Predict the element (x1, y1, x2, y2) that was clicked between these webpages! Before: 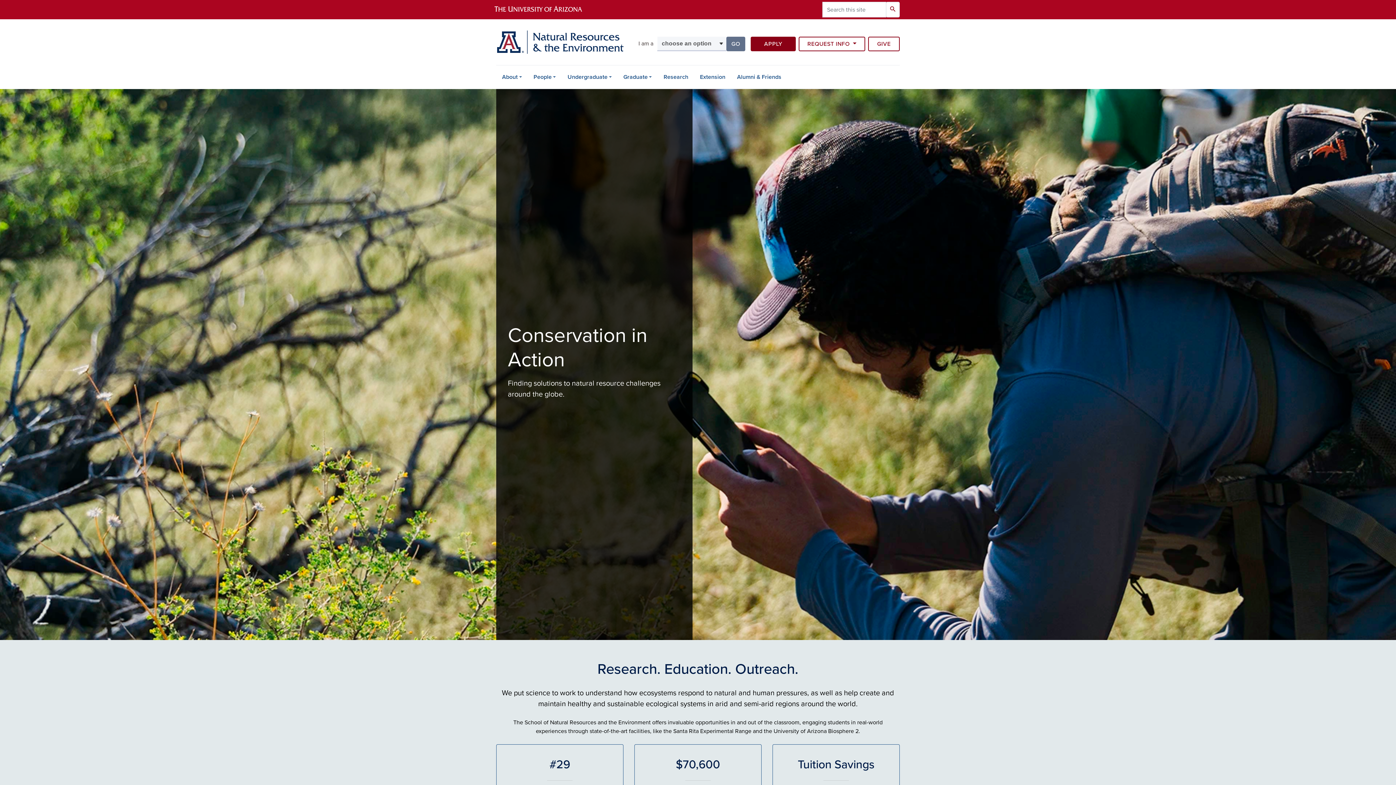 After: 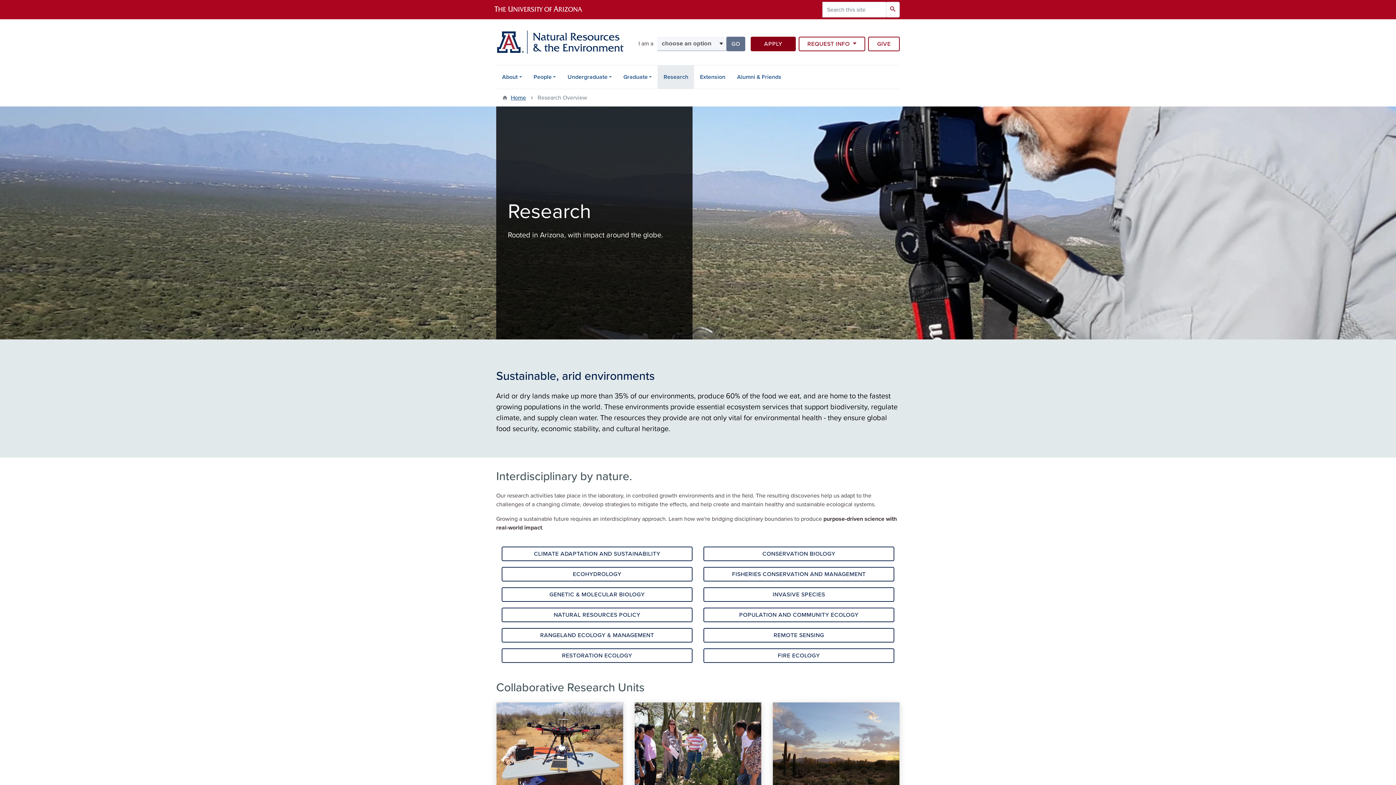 Action: label: Research bbox: (657, 65, 694, 88)